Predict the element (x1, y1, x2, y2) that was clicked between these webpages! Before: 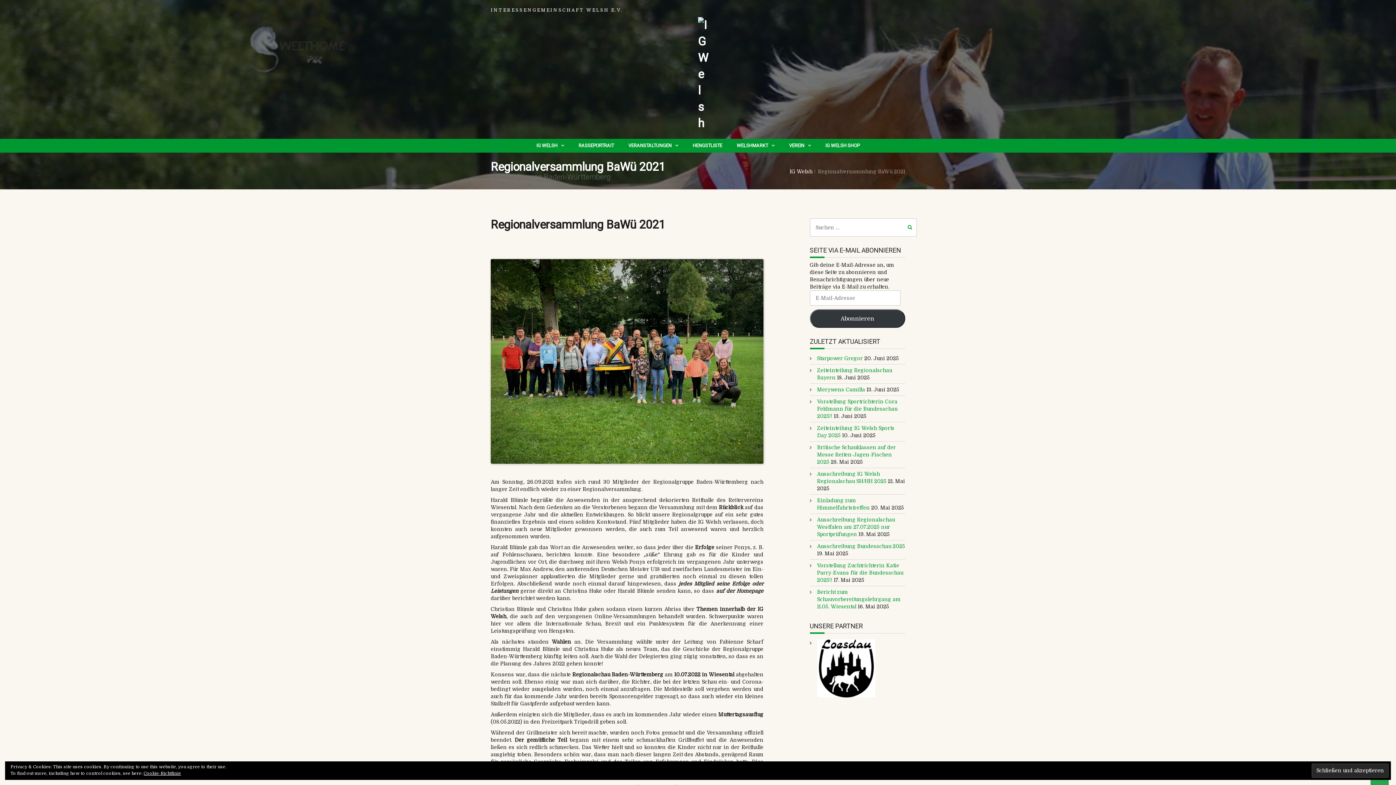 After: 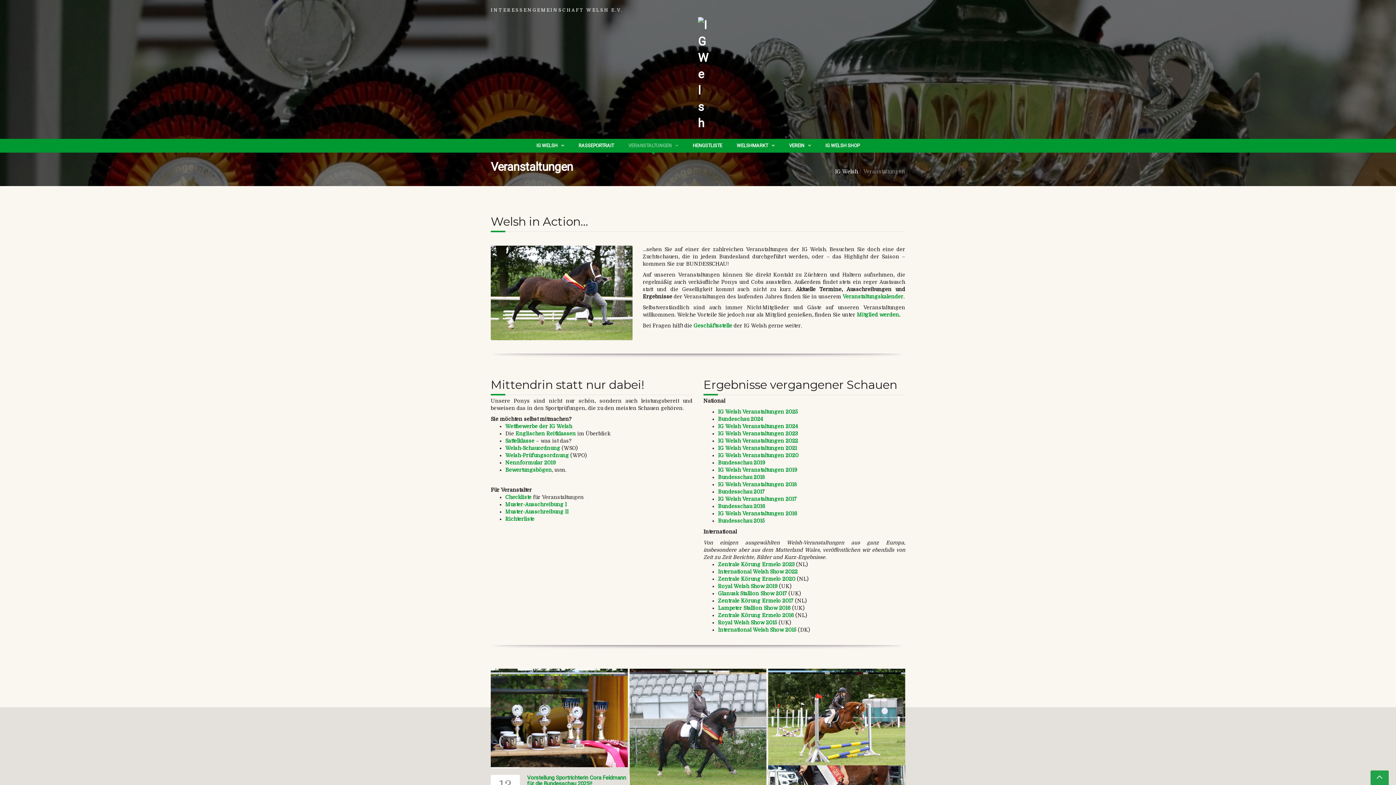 Action: bbox: (628, 138, 678, 152) label: VERANSTALTUNGEN